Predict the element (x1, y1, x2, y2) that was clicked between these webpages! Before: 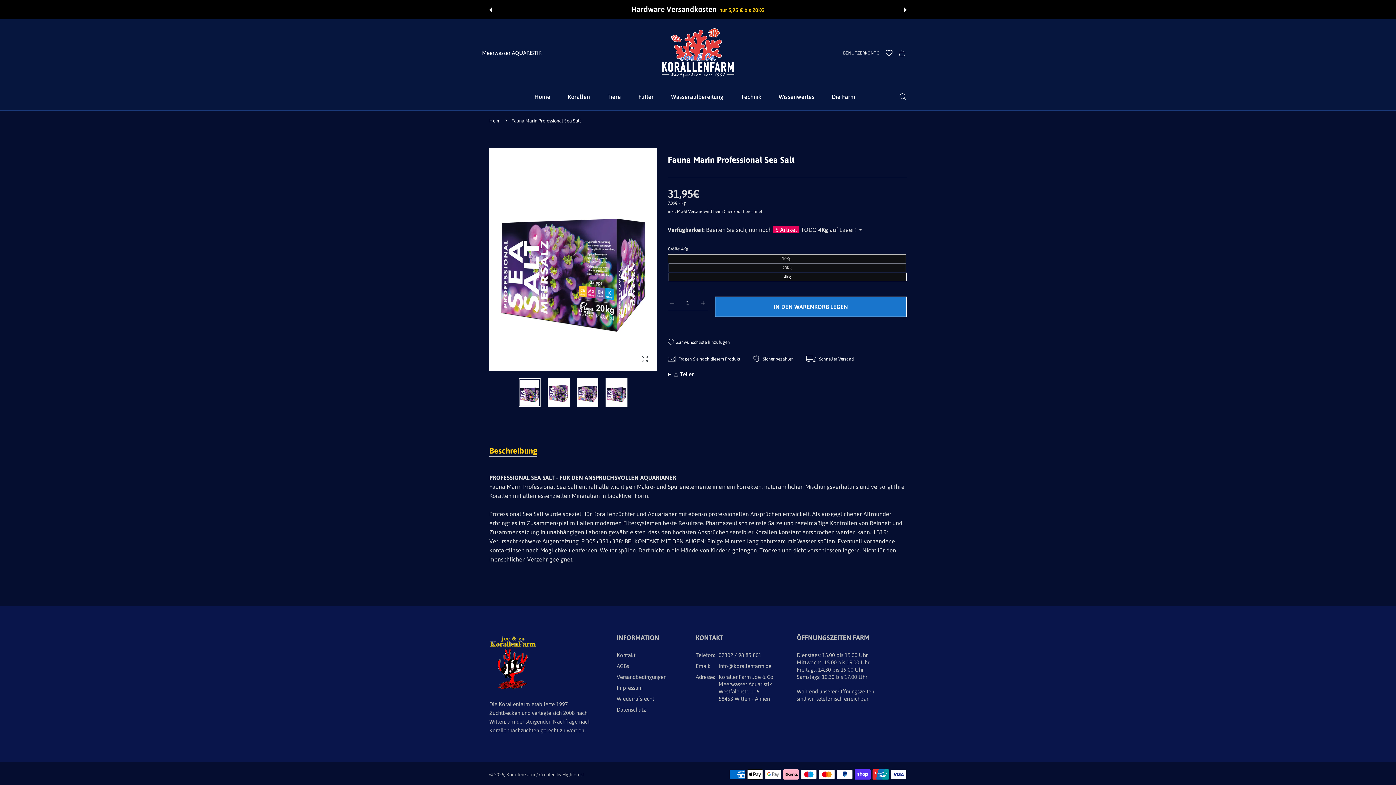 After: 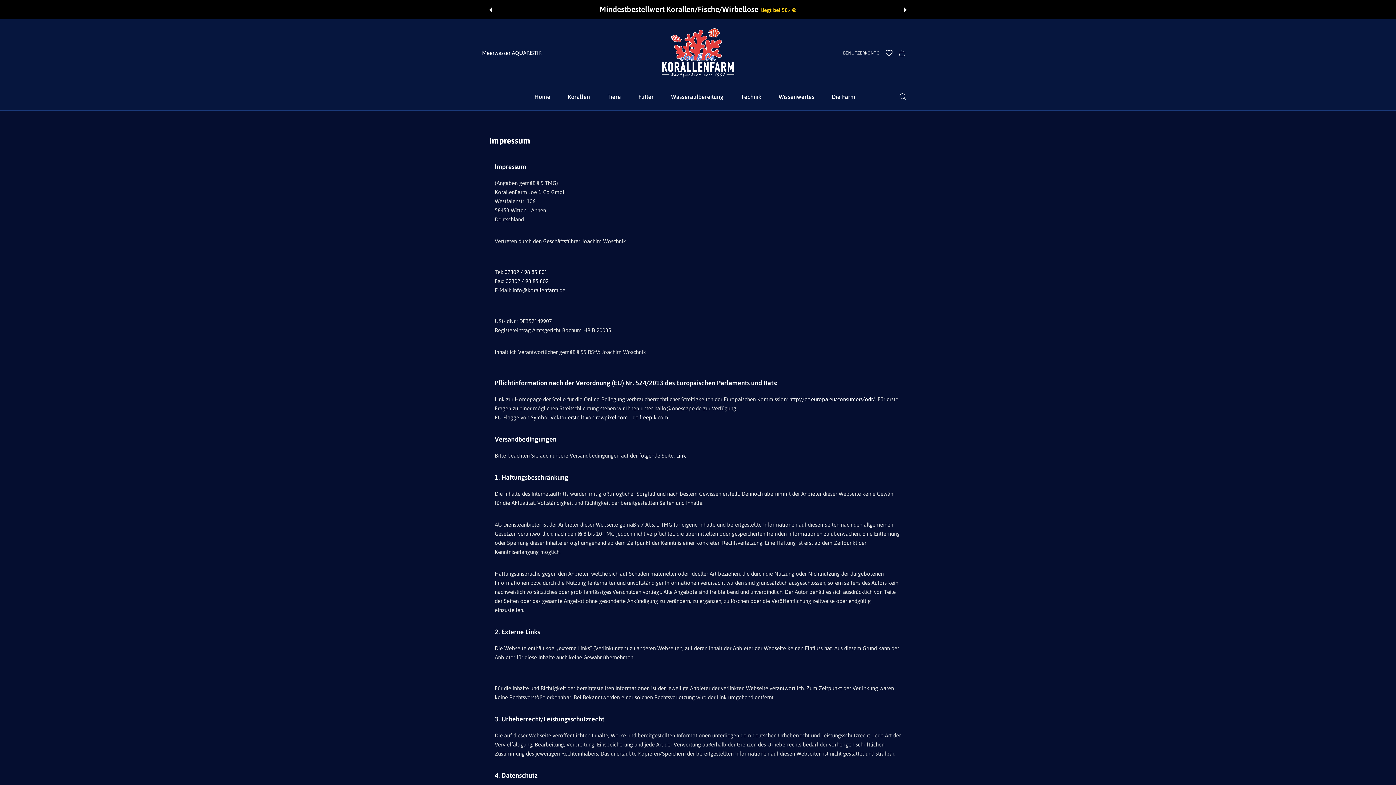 Action: bbox: (616, 685, 643, 691) label: Impressum